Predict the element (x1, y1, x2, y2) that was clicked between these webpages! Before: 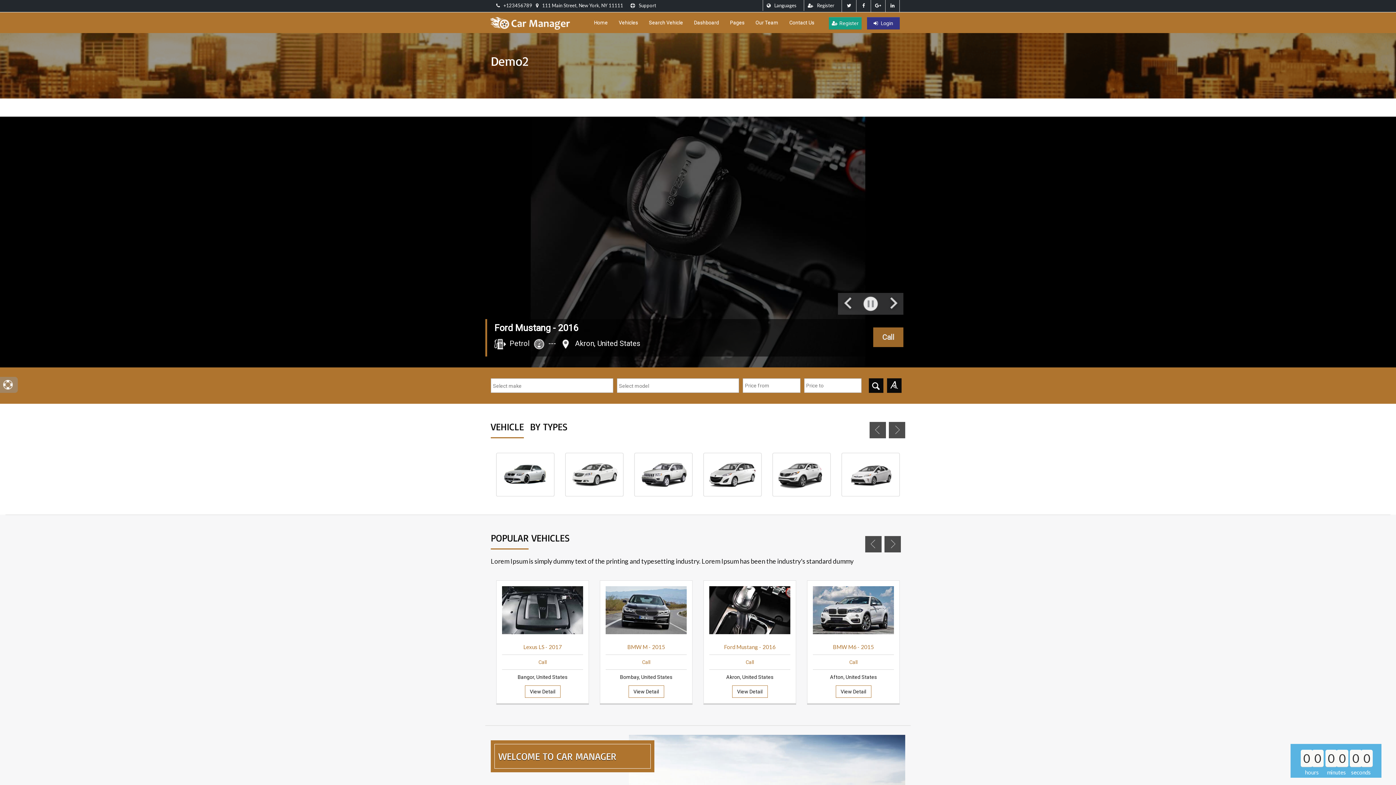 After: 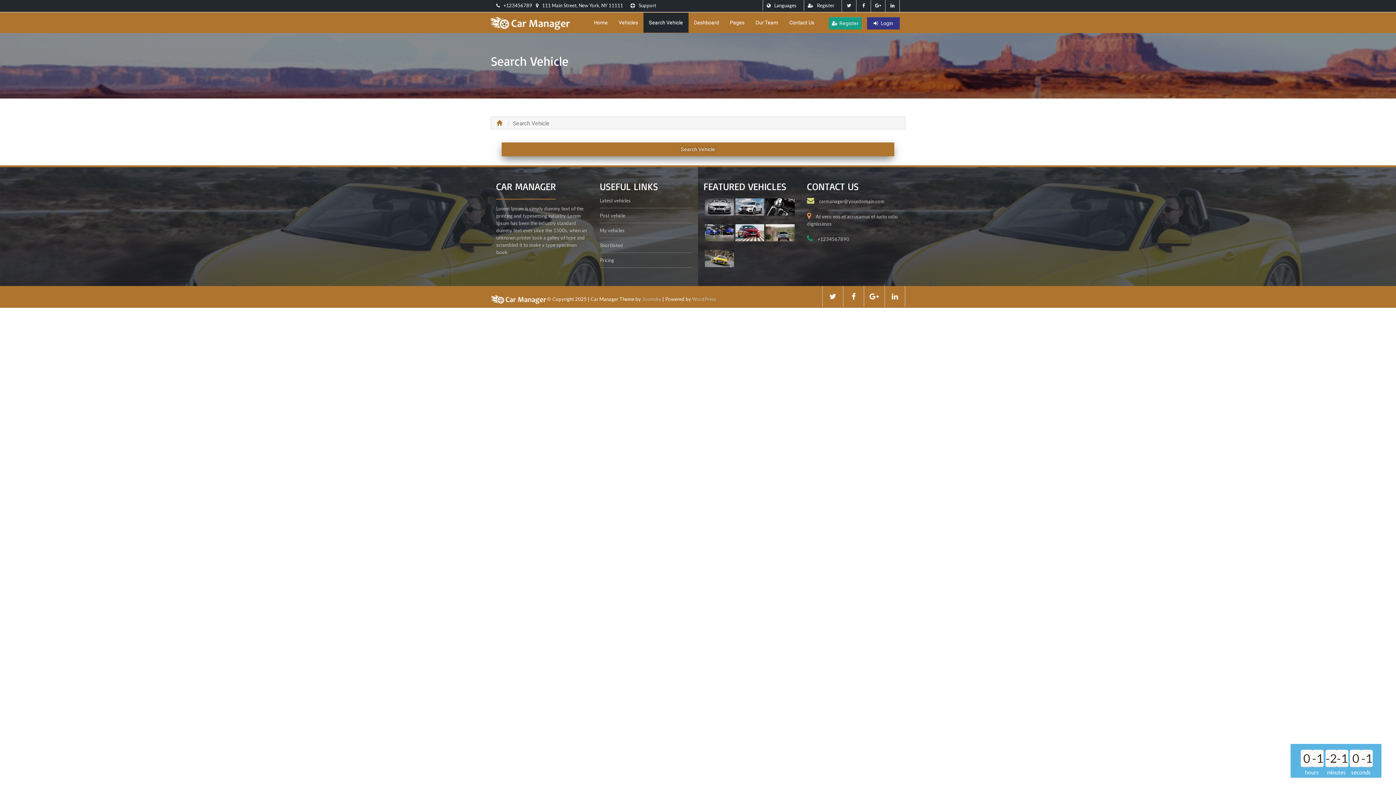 Action: label: Search Vehicle bbox: (643, 12, 688, 32)